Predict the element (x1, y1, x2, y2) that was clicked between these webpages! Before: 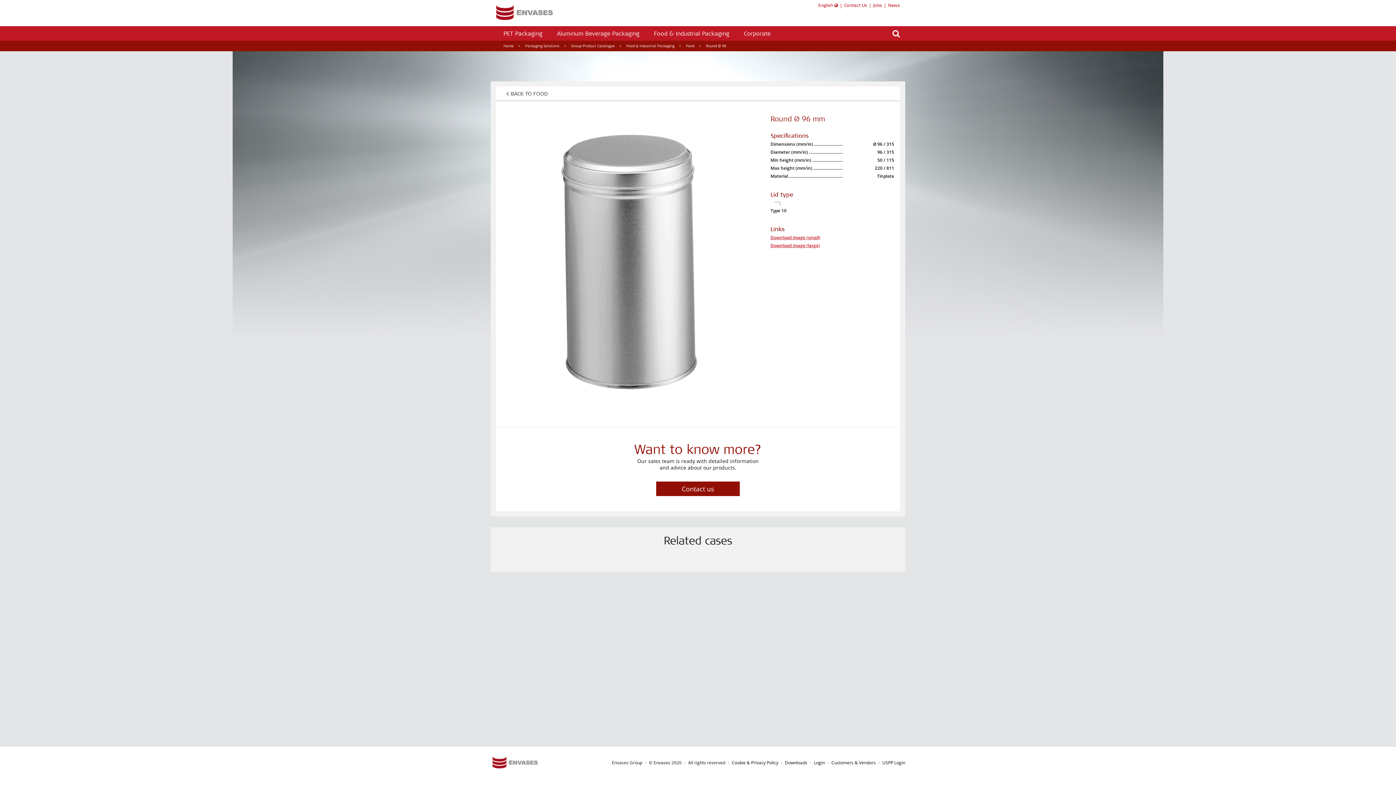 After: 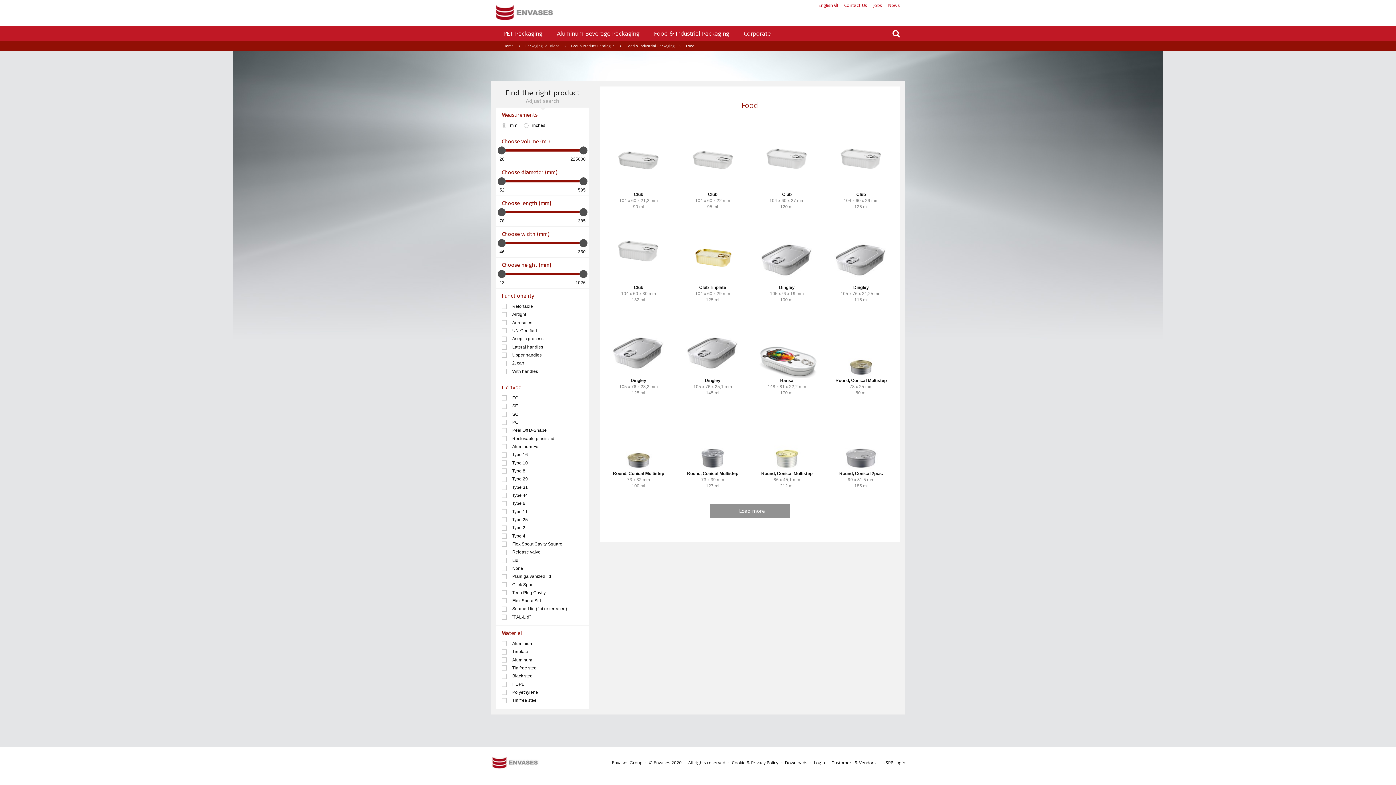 Action: bbox: (686, 43, 694, 48) label: Food